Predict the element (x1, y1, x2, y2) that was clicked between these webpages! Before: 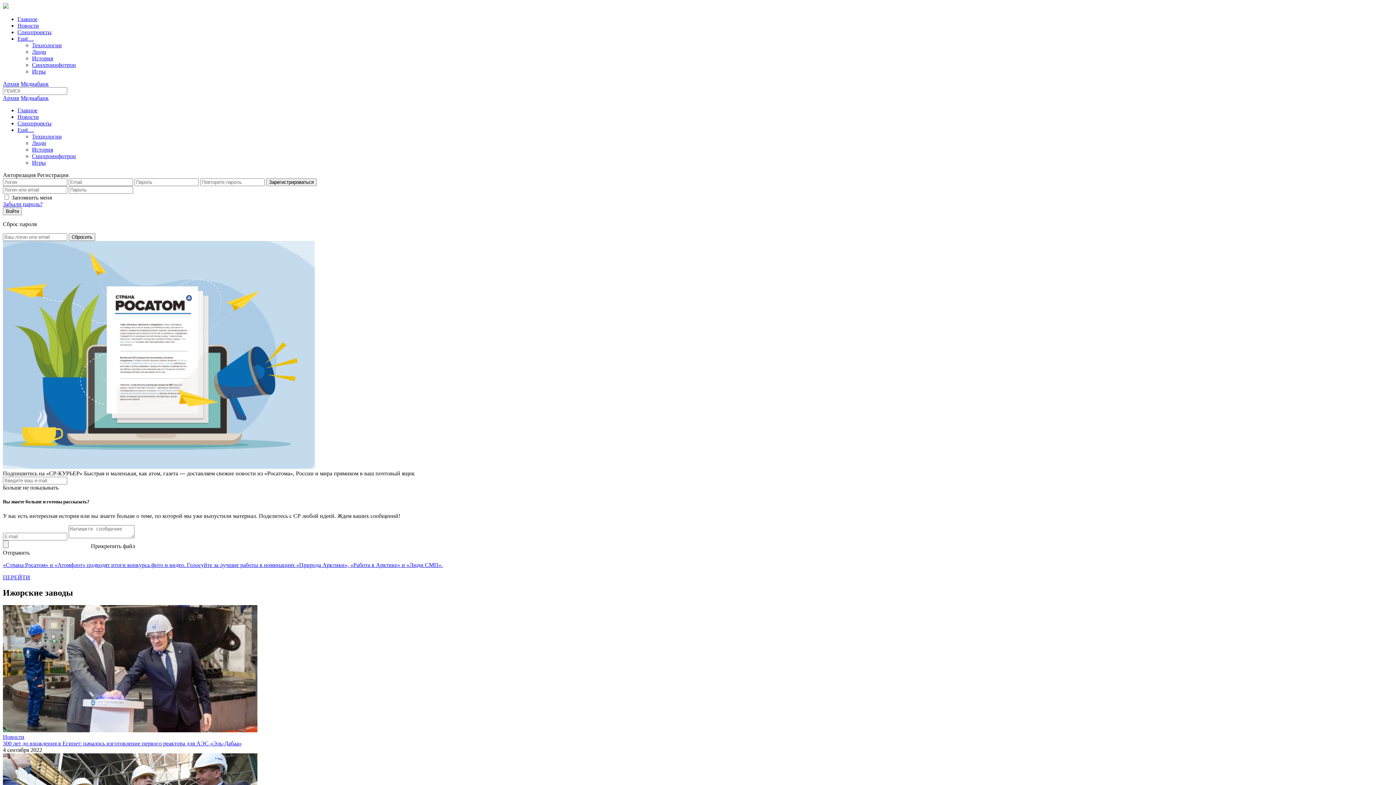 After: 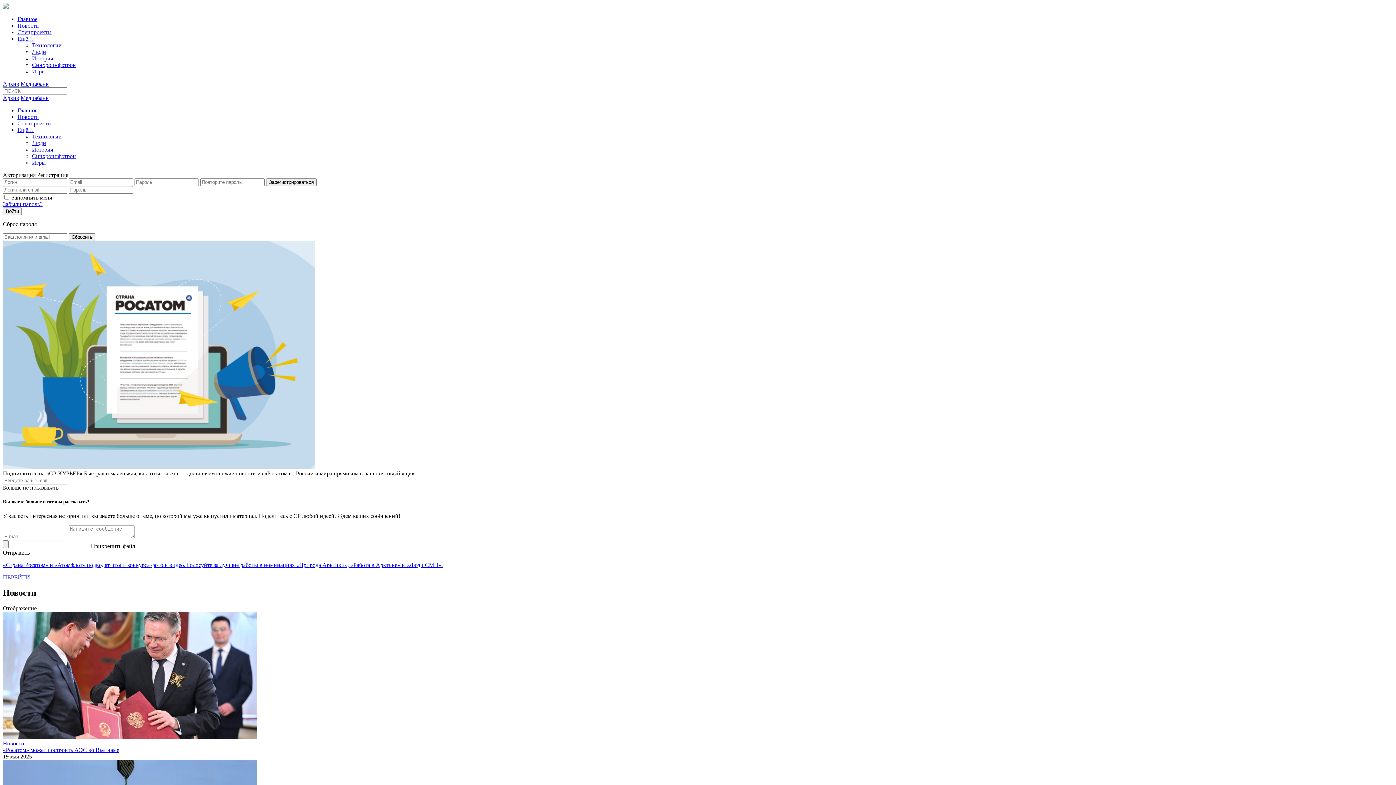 Action: bbox: (17, 22, 38, 28) label: Новости